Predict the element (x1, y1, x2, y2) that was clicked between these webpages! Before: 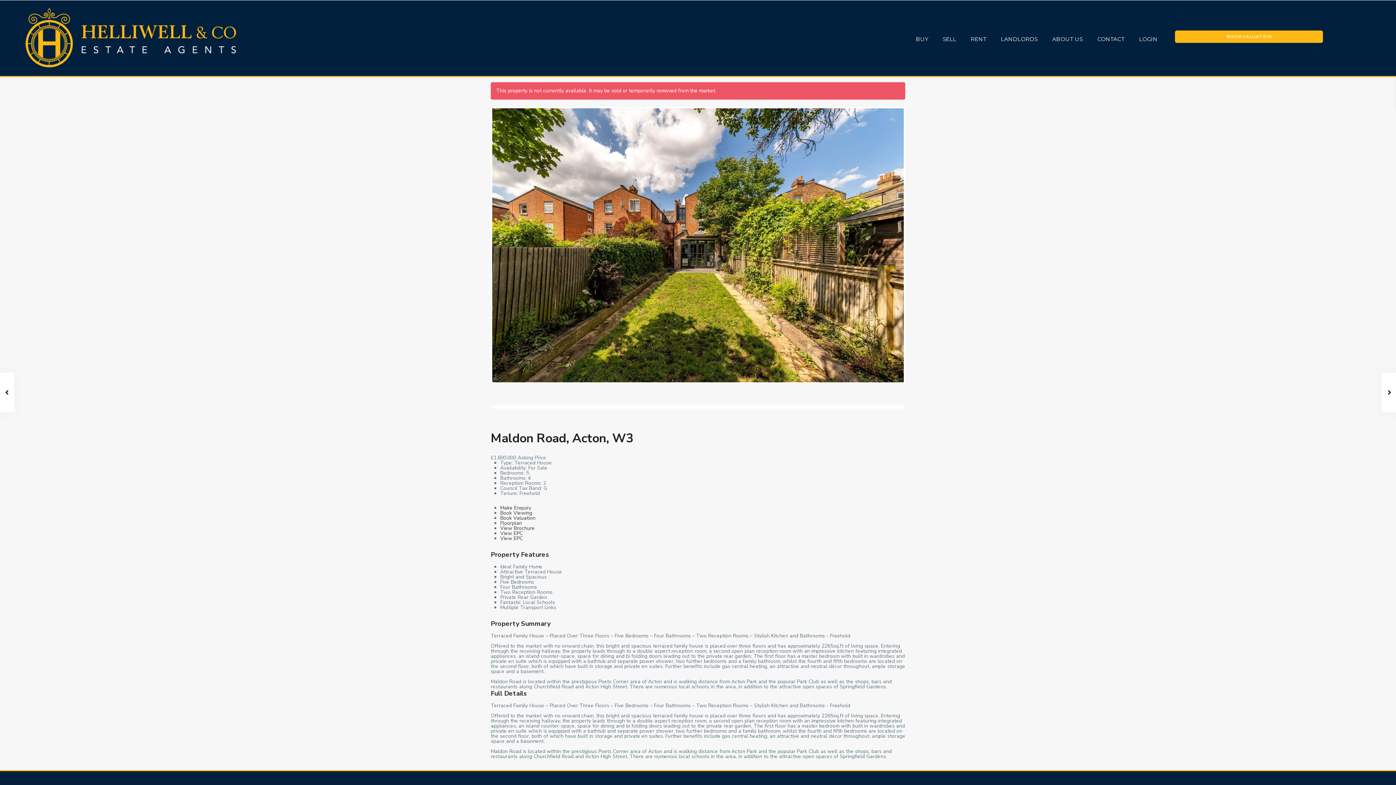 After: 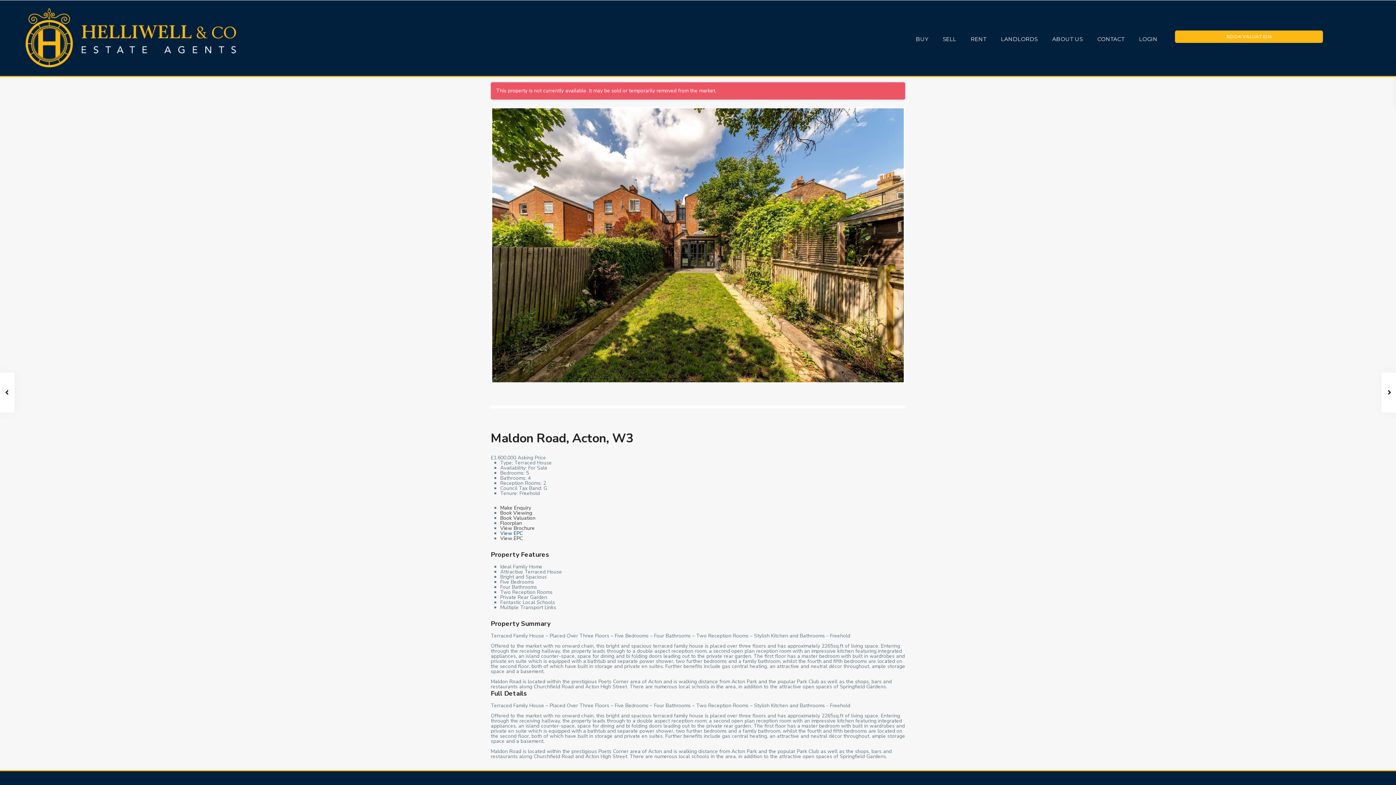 Action: label: View EPC bbox: (500, 530, 522, 537)